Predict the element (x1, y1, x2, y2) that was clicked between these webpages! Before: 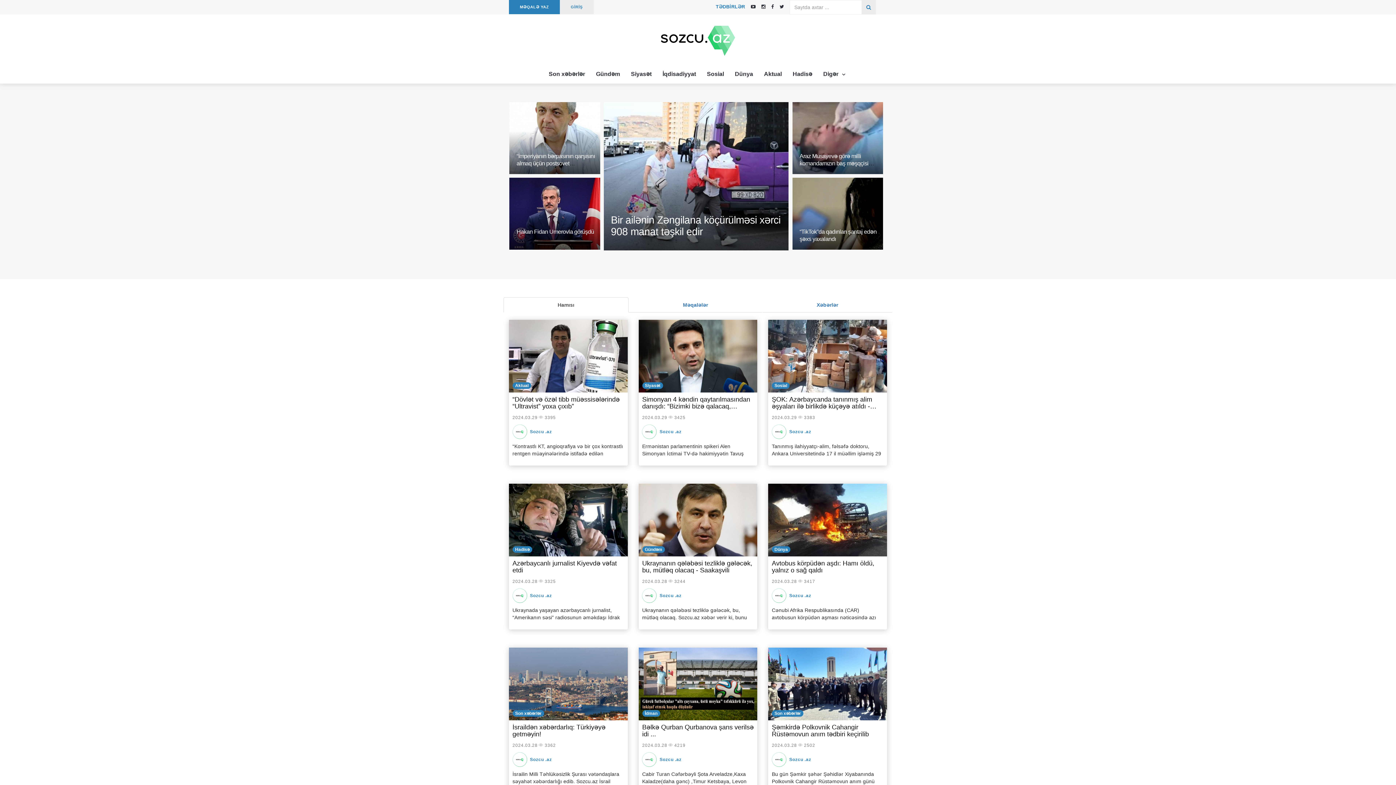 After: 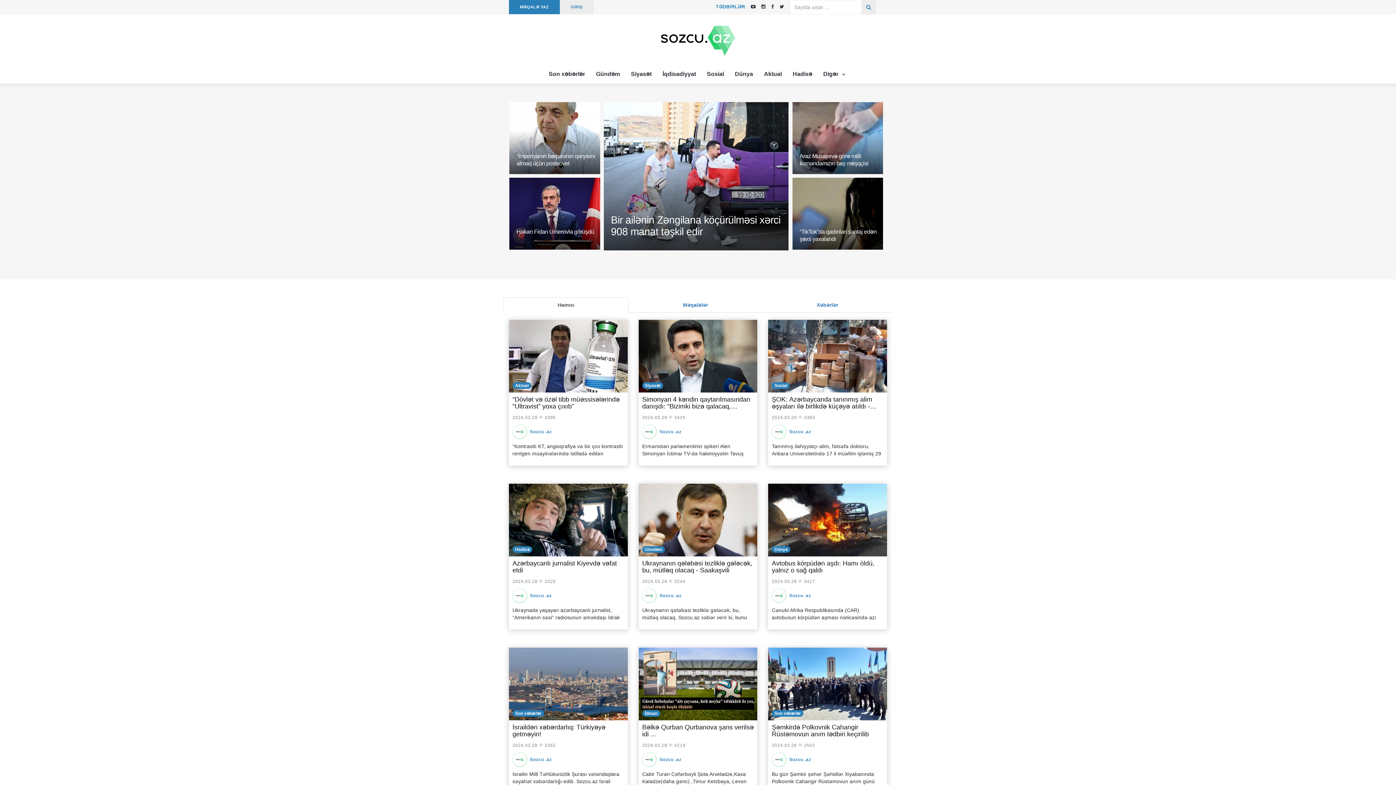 Action: label: 2024.03.28 bbox: (772, 743, 797, 749)